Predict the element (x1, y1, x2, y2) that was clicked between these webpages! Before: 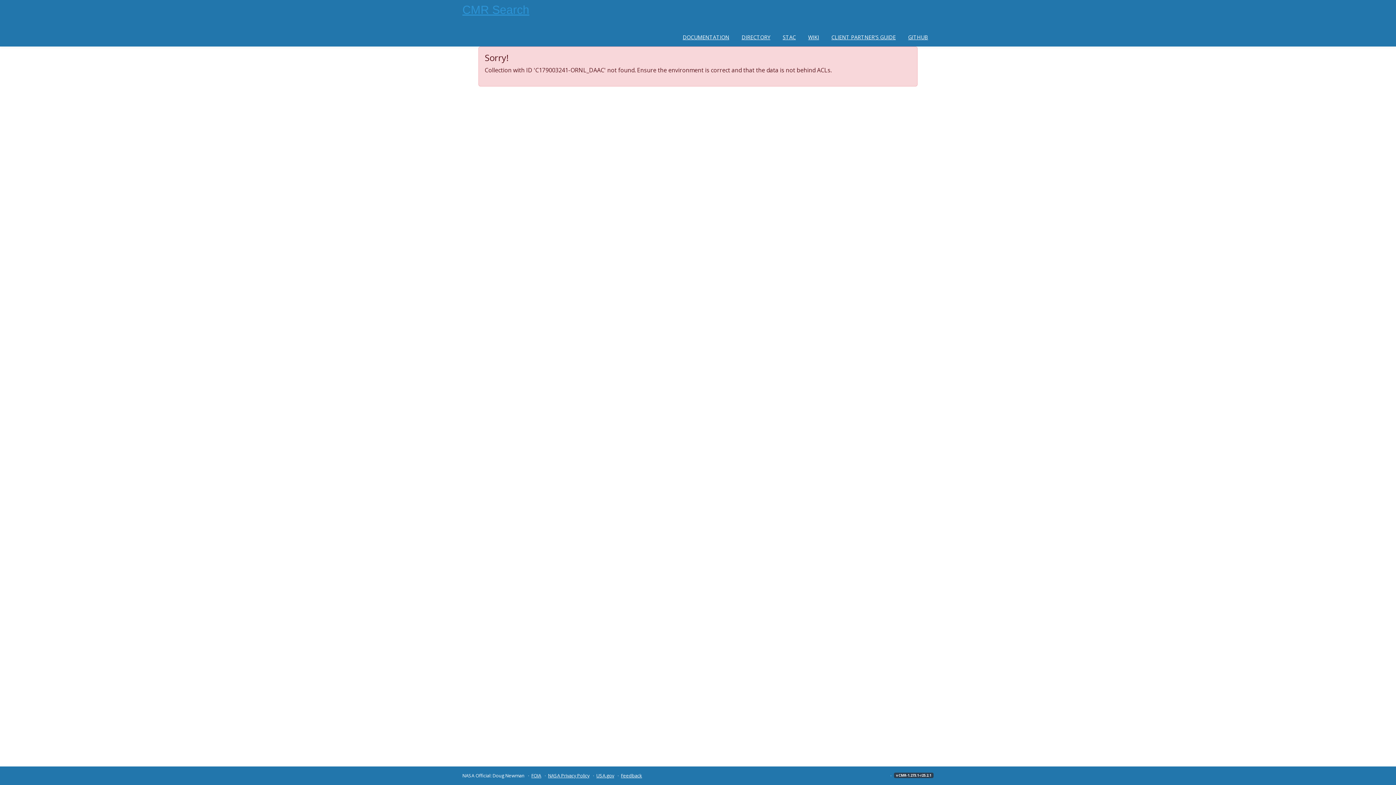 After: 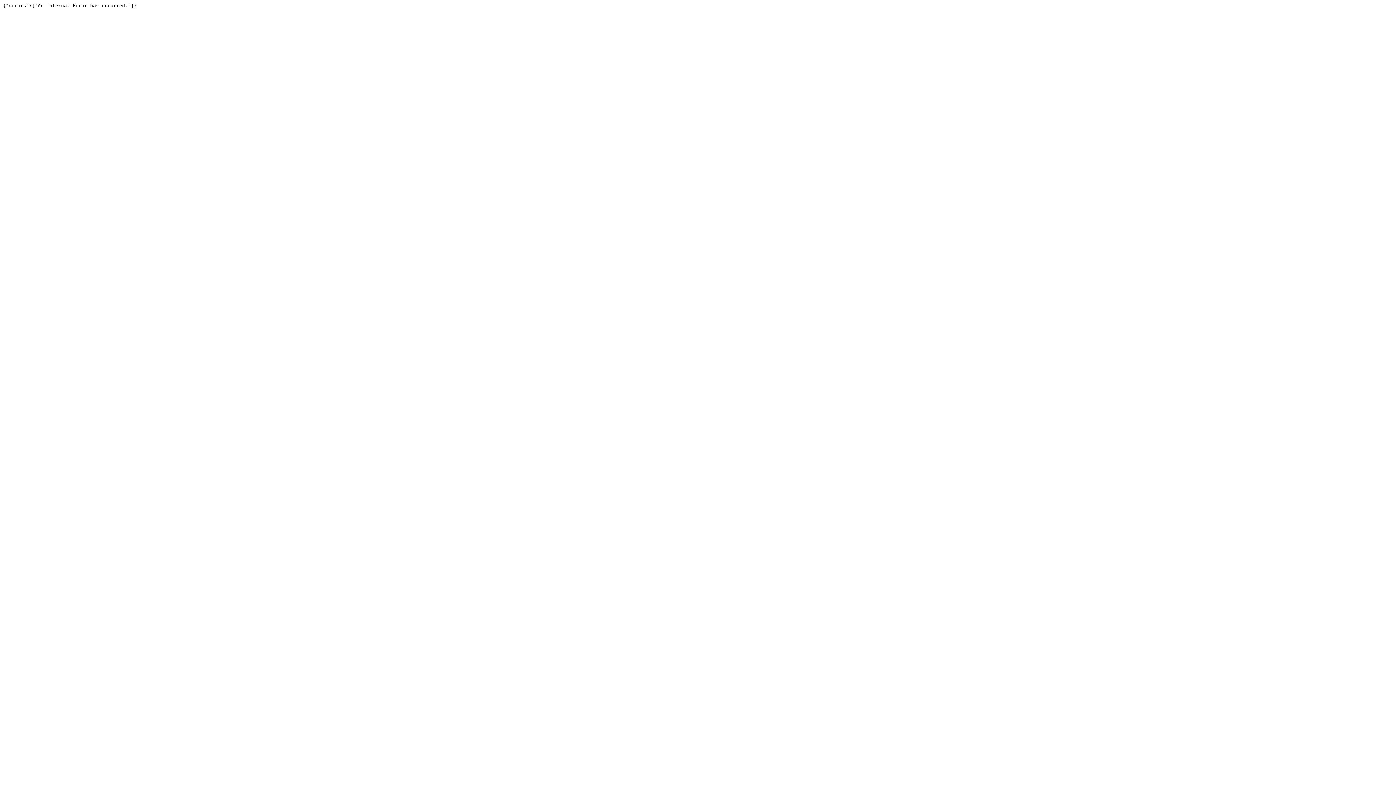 Action: label: DIRECTORY bbox: (741, 33, 770, 40)